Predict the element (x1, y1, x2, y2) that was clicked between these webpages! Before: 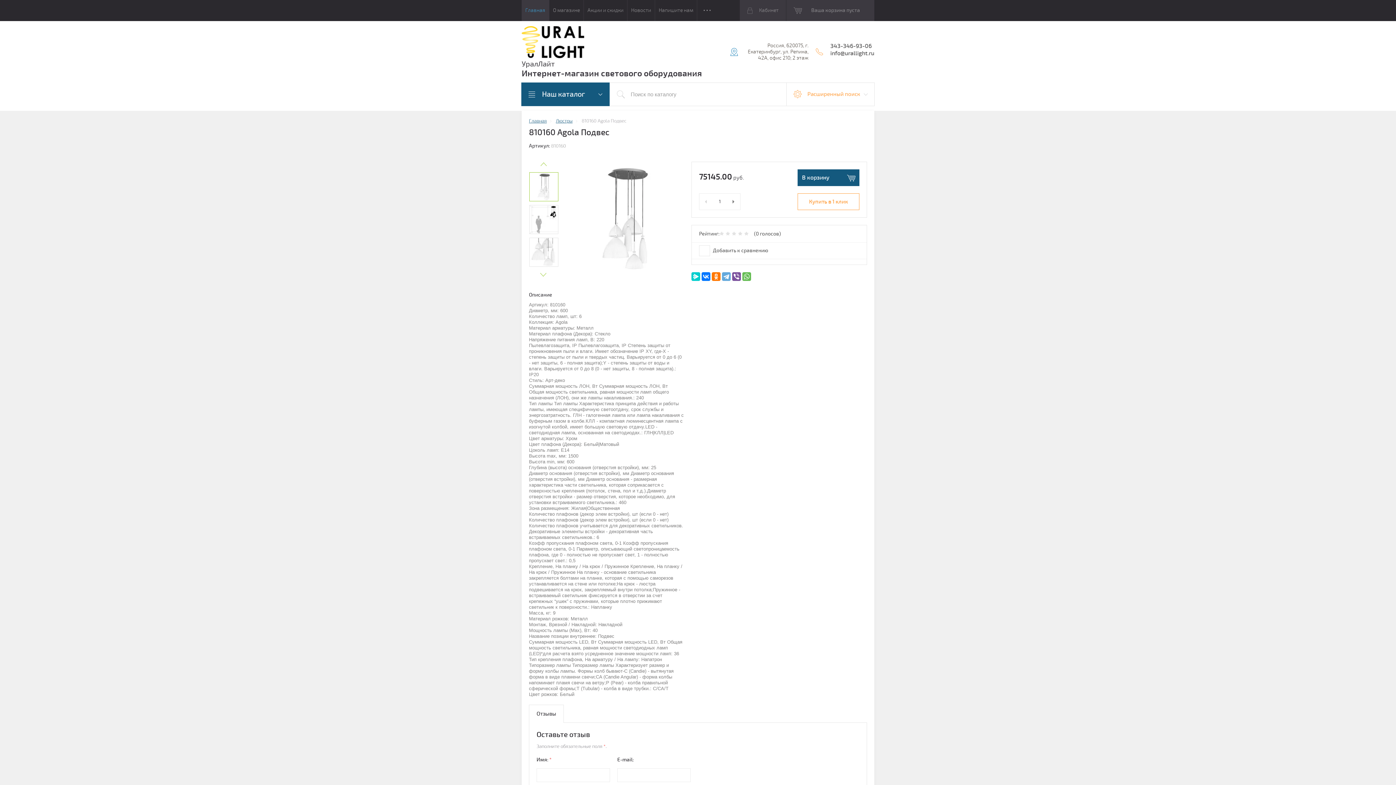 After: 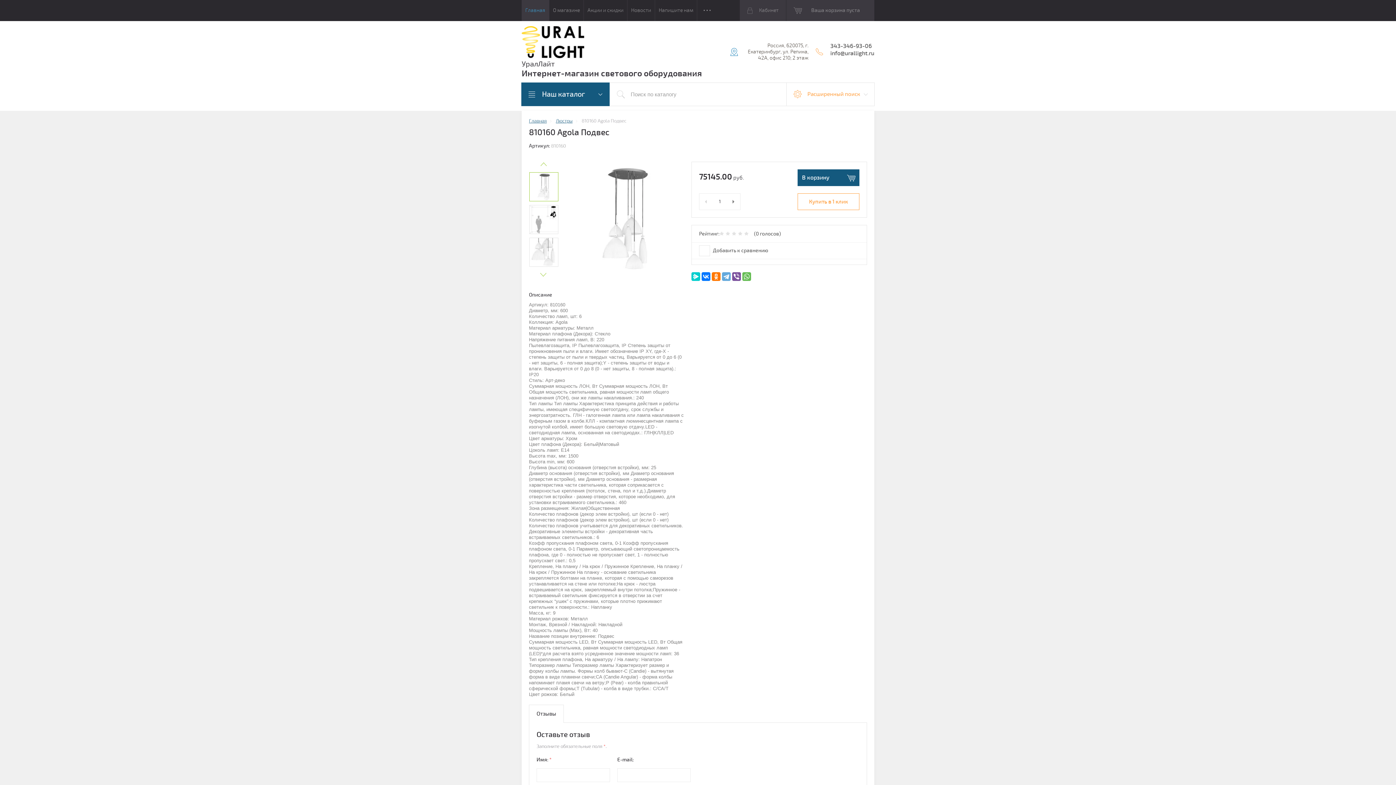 Action: bbox: (529, 183, 558, 189)